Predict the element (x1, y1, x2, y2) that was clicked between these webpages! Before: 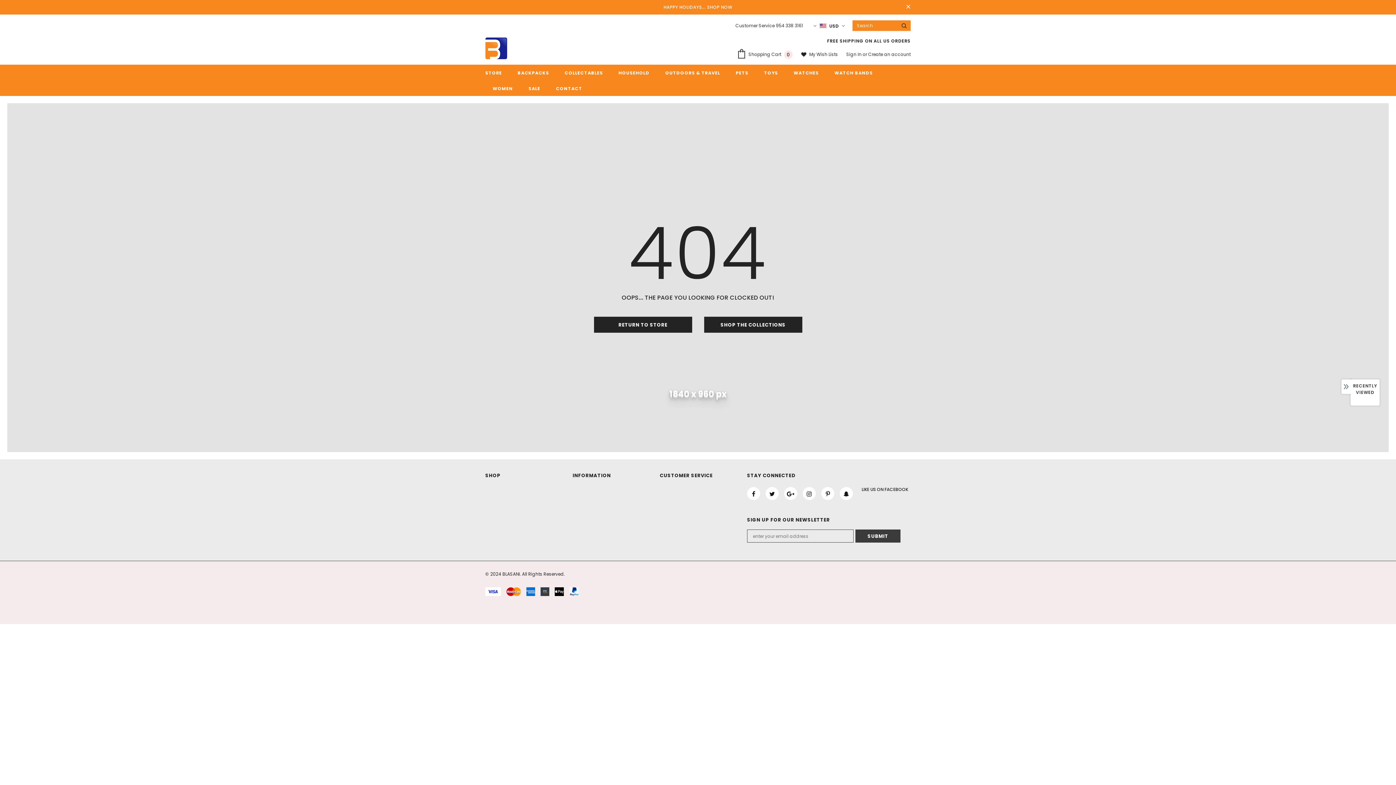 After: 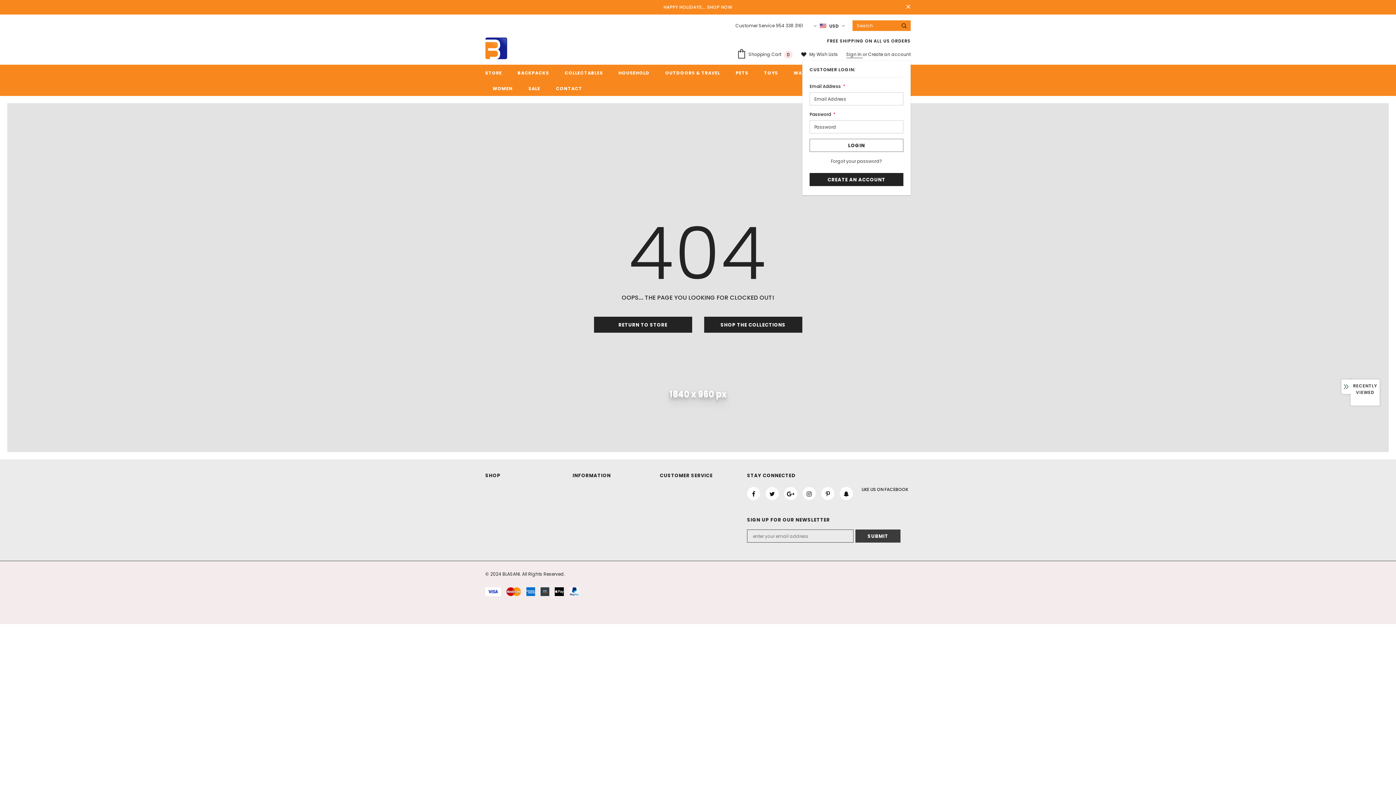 Action: bbox: (846, 51, 862, 57) label: Sign In 